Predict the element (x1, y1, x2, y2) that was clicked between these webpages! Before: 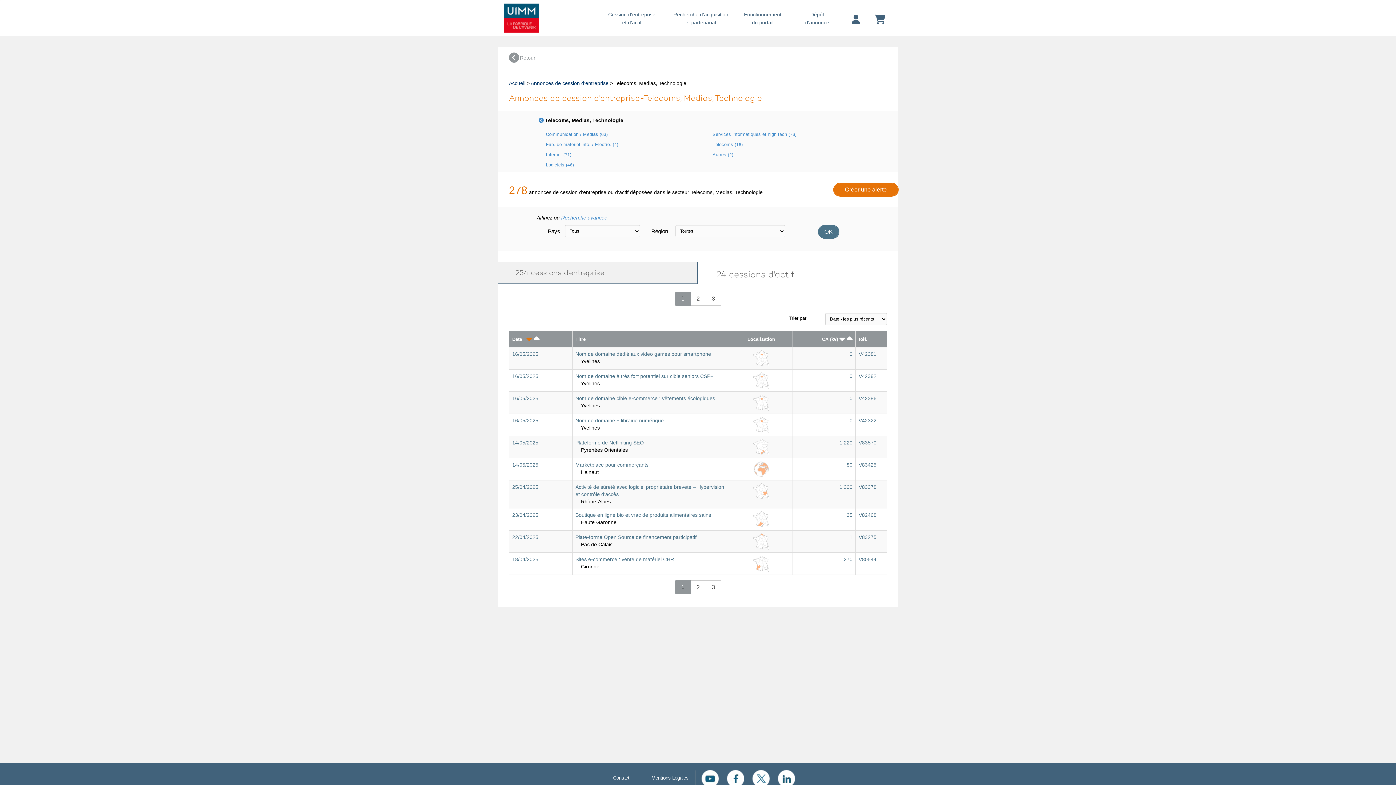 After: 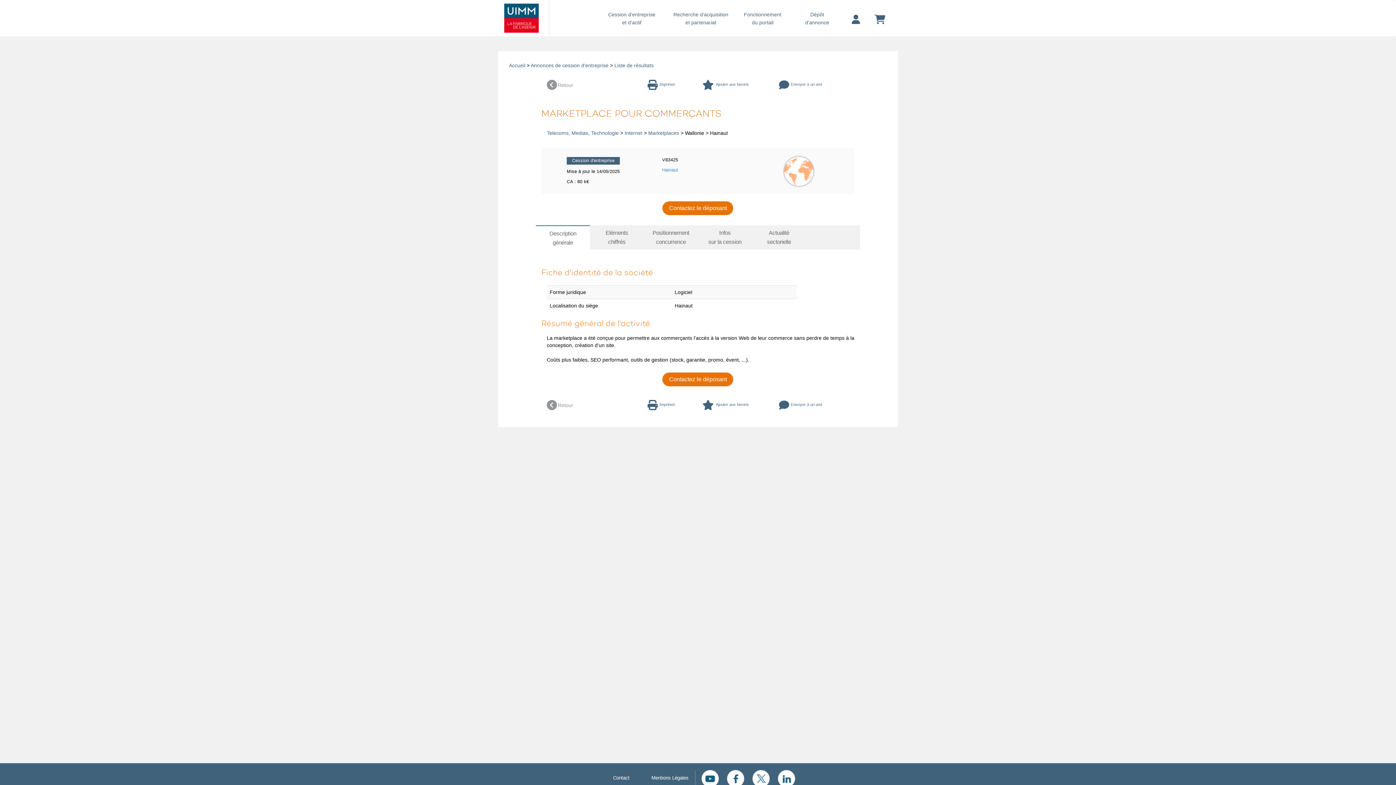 Action: bbox: (753, 466, 769, 471)